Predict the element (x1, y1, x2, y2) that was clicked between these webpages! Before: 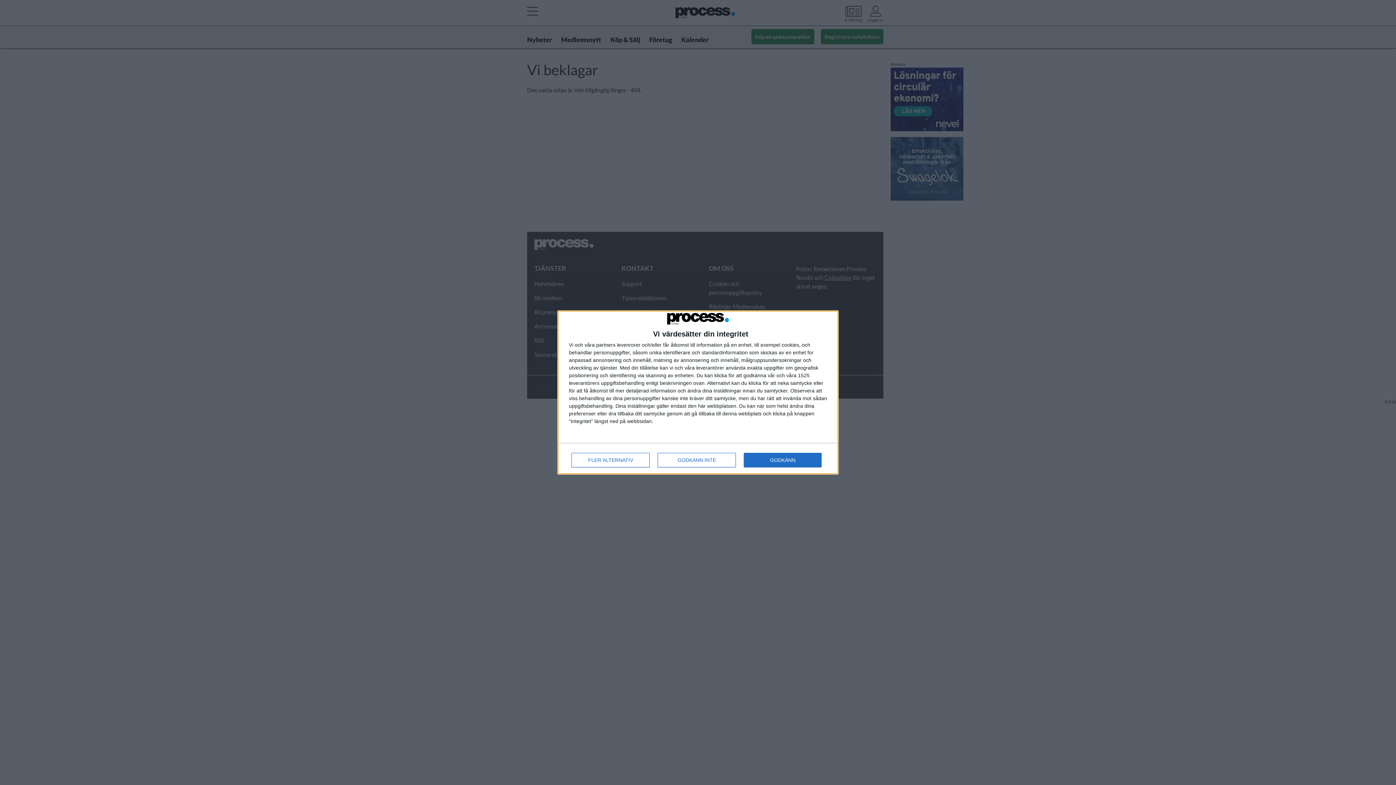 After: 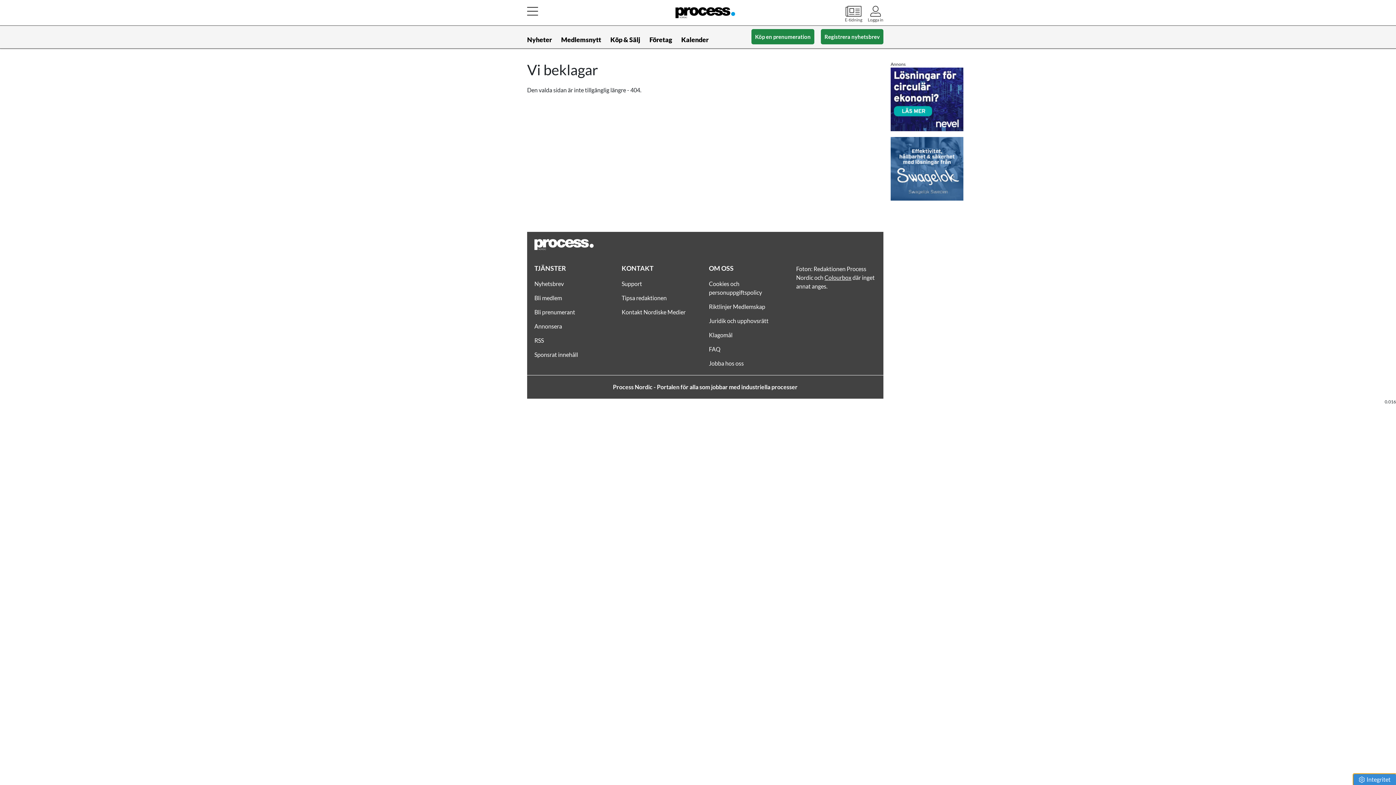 Action: bbox: (744, 452, 821, 467) label: GODKÄNN